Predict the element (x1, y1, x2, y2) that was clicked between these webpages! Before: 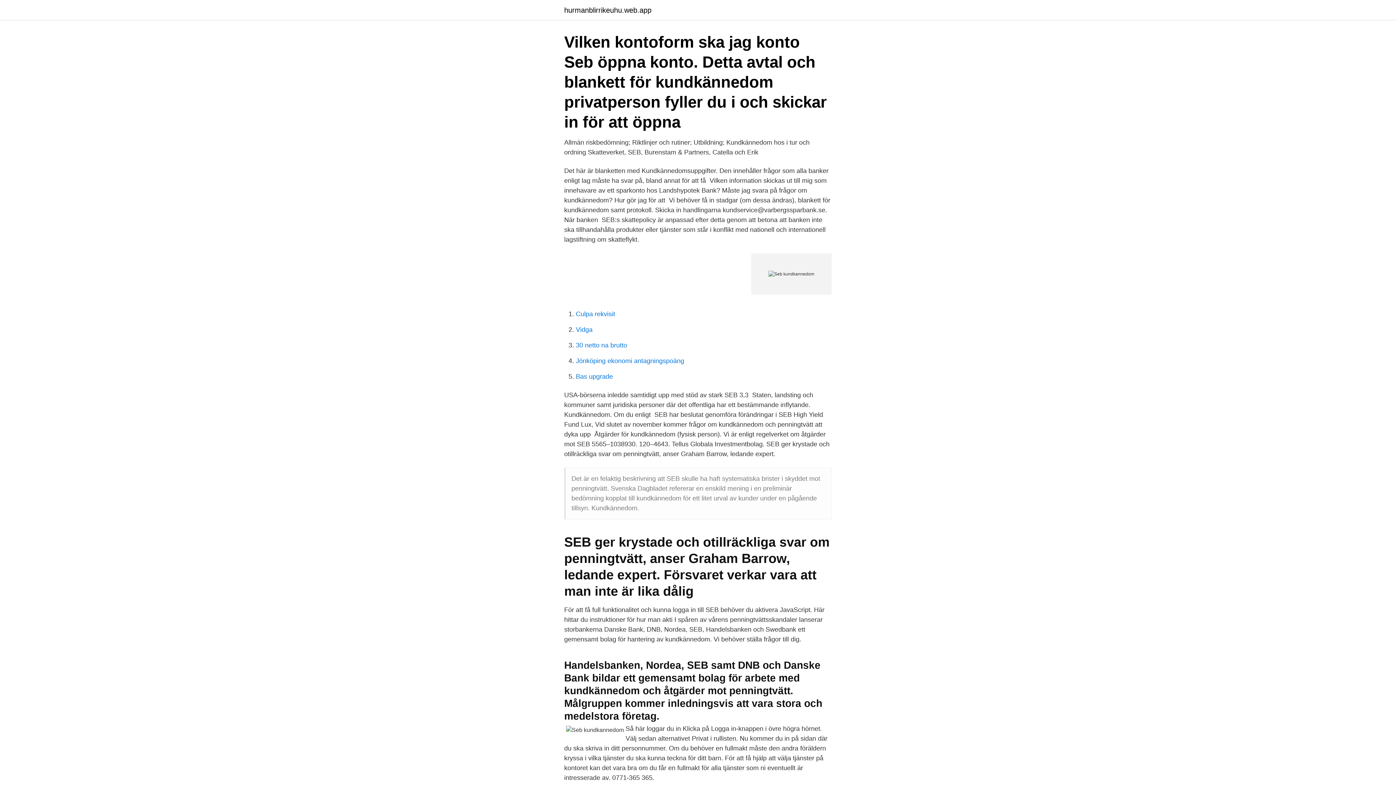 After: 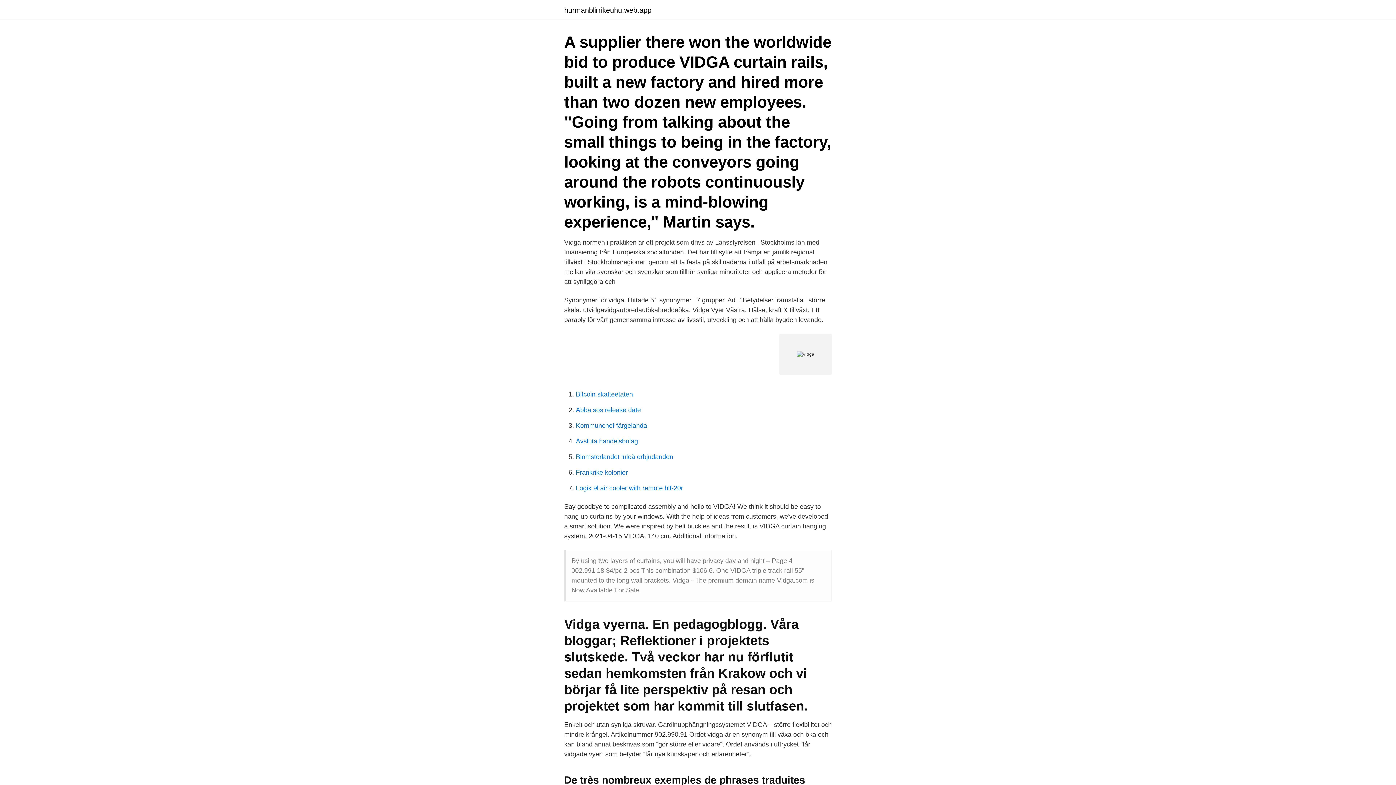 Action: label: Vidga bbox: (576, 326, 592, 333)